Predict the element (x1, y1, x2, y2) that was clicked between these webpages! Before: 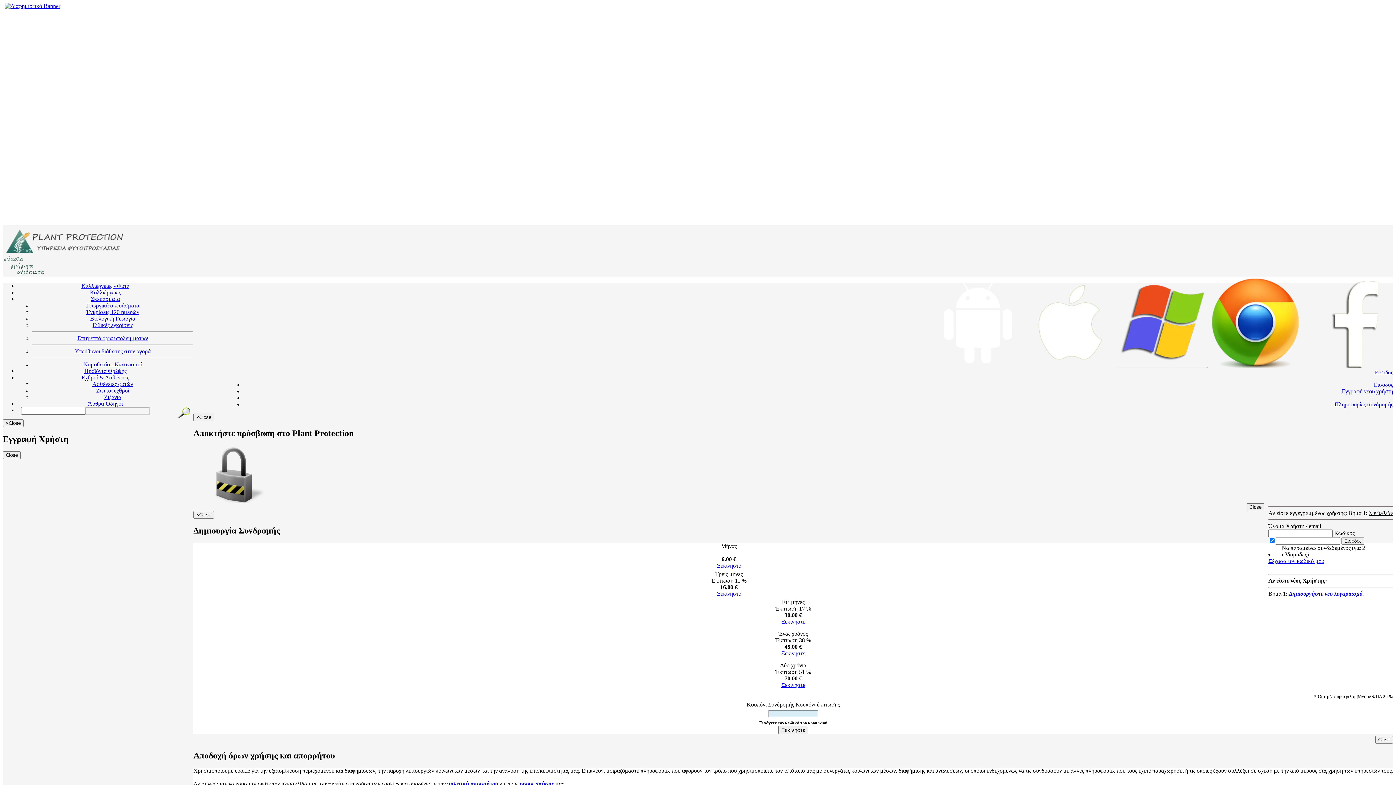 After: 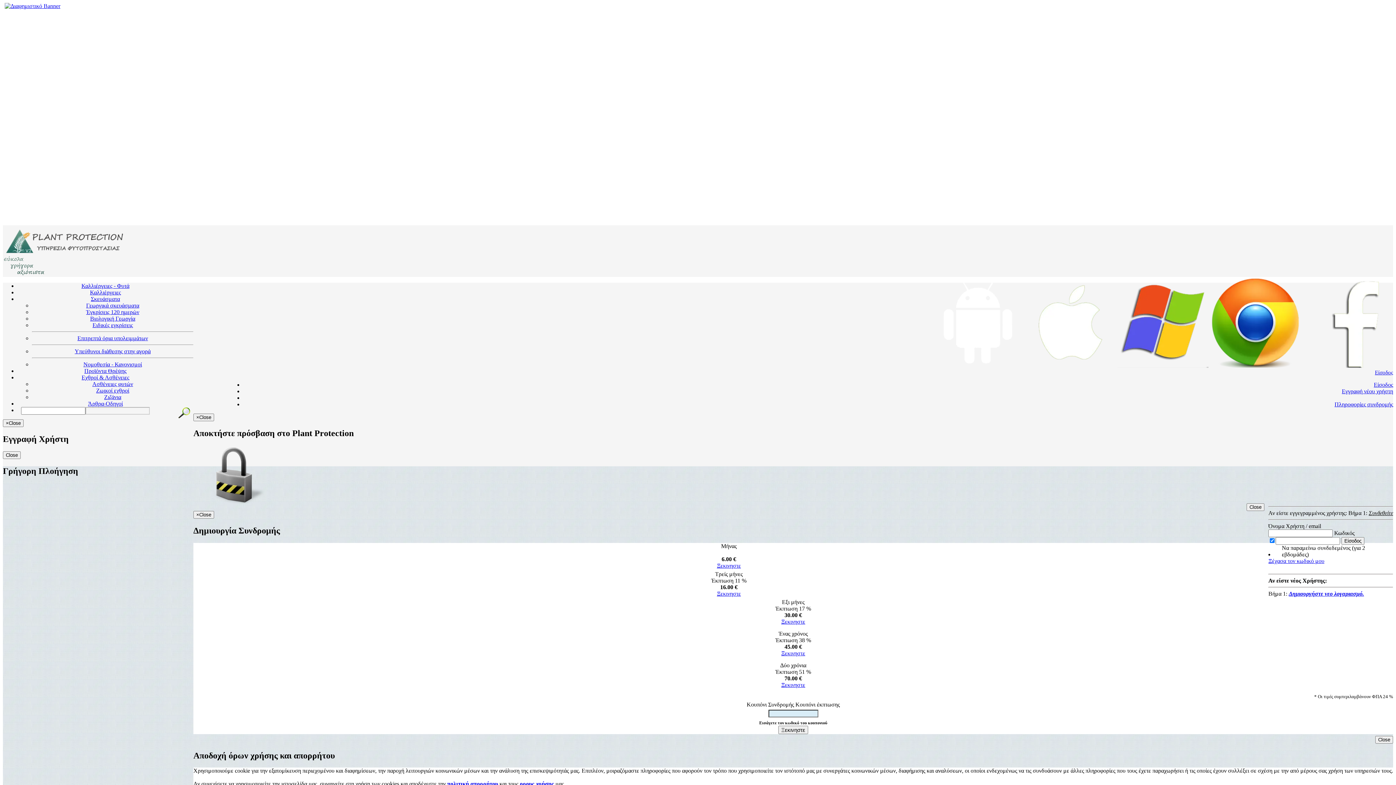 Action: bbox: (2, 270, 45, 276)